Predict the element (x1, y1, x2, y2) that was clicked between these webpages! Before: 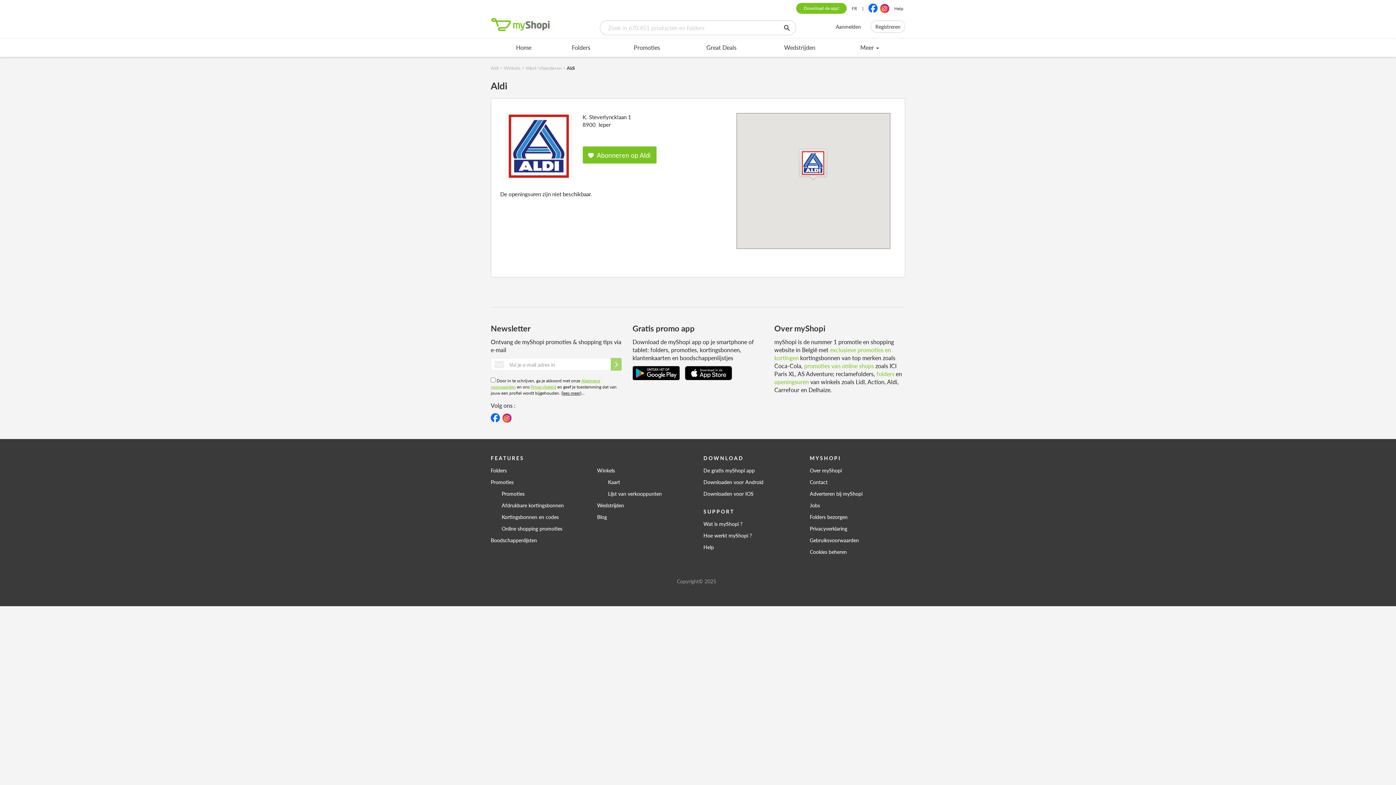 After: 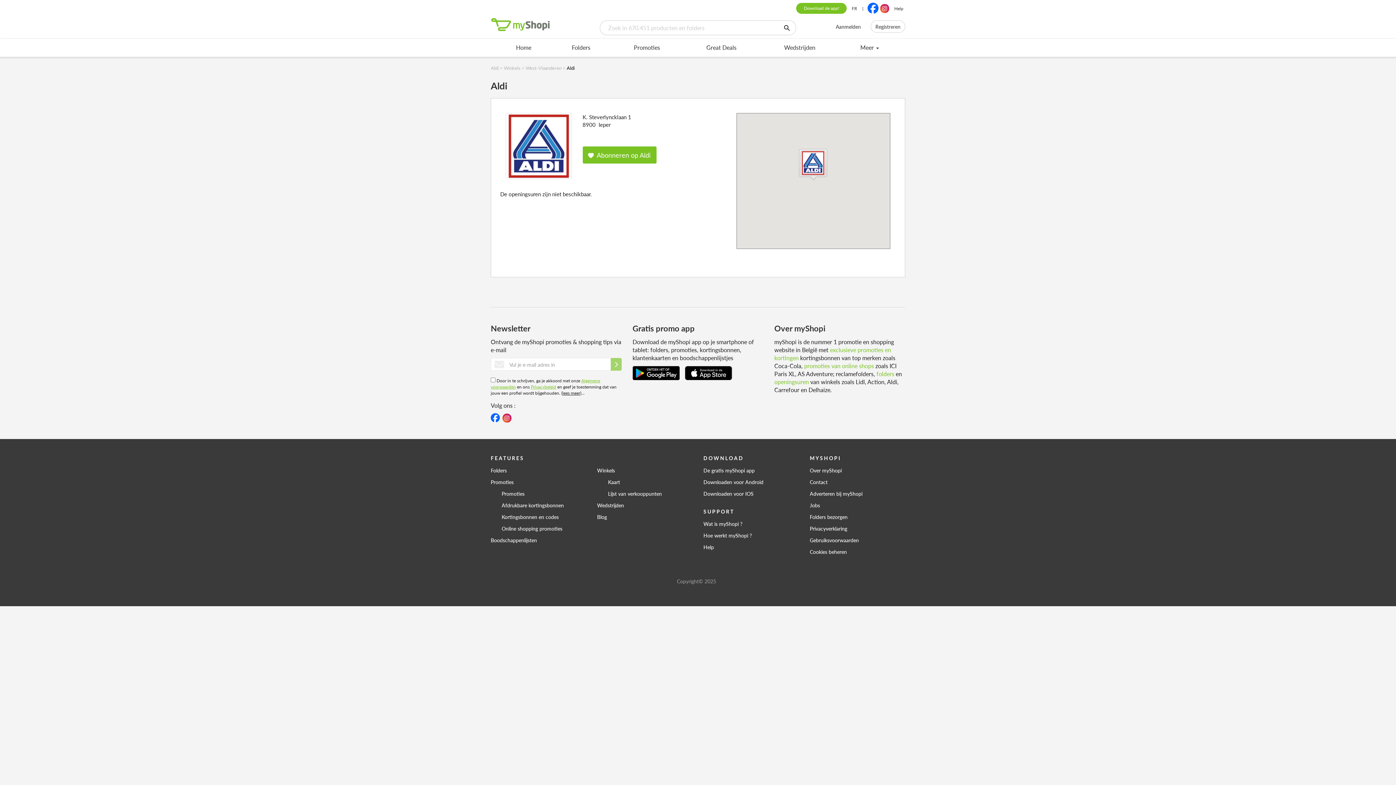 Action: bbox: (868, 3, 877, 12)